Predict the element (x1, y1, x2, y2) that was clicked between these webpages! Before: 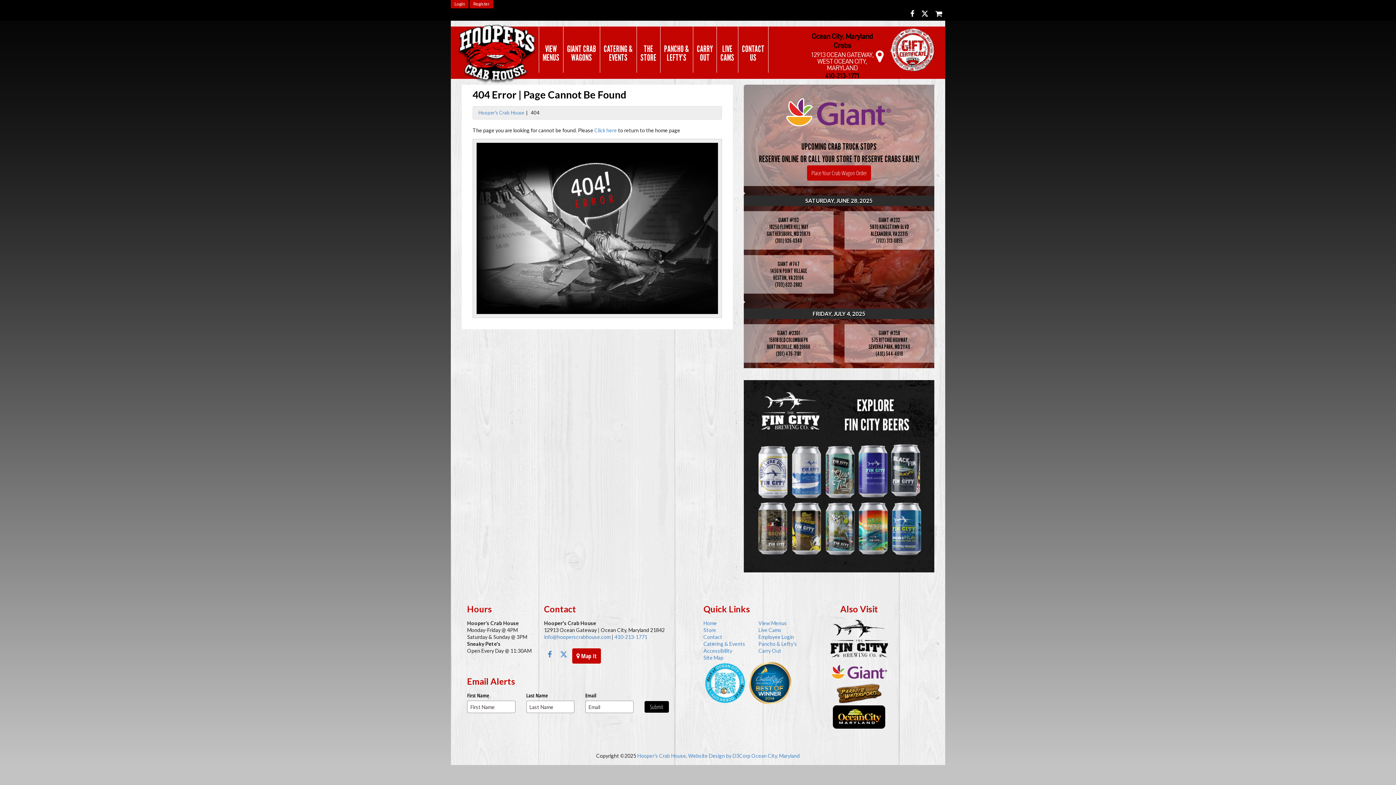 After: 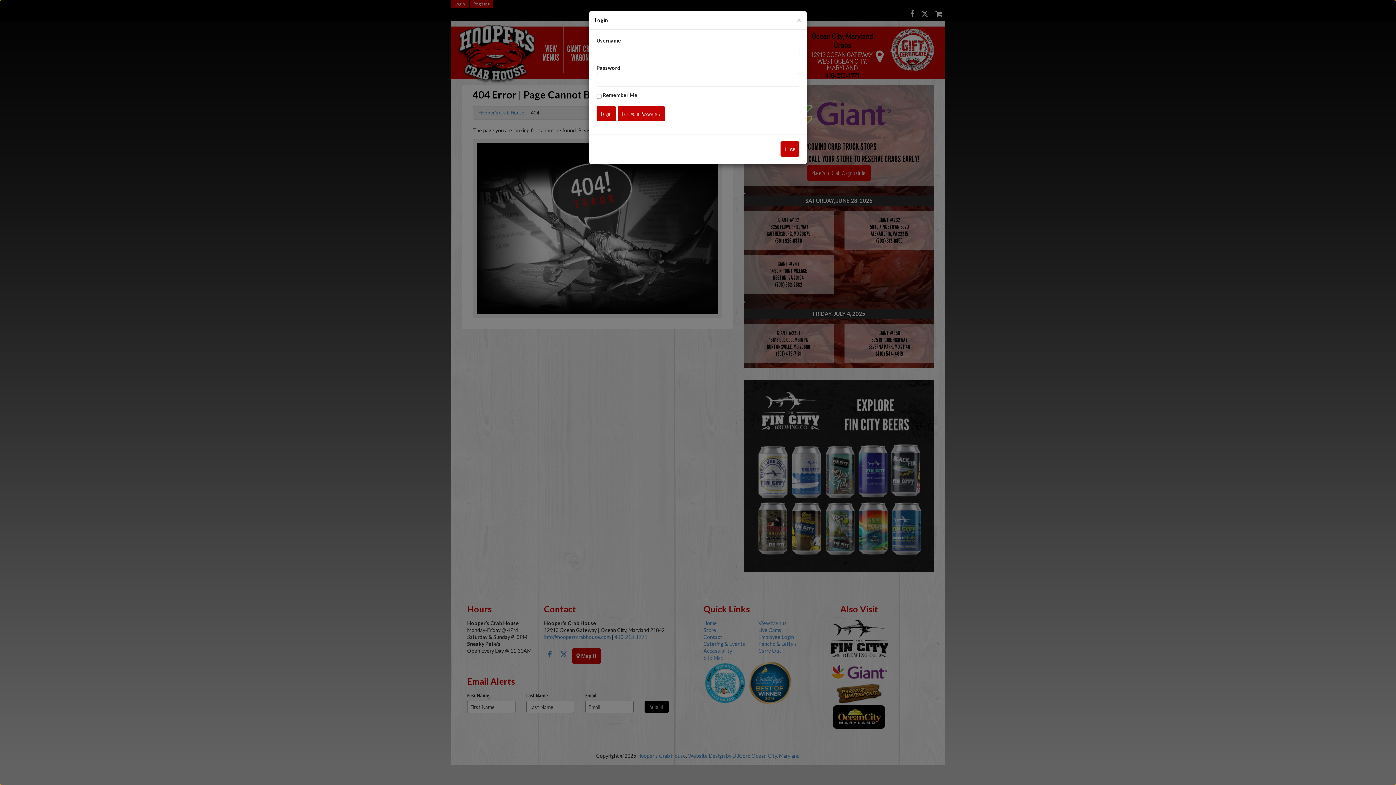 Action: label: Login bbox: (450, 0, 468, 8)